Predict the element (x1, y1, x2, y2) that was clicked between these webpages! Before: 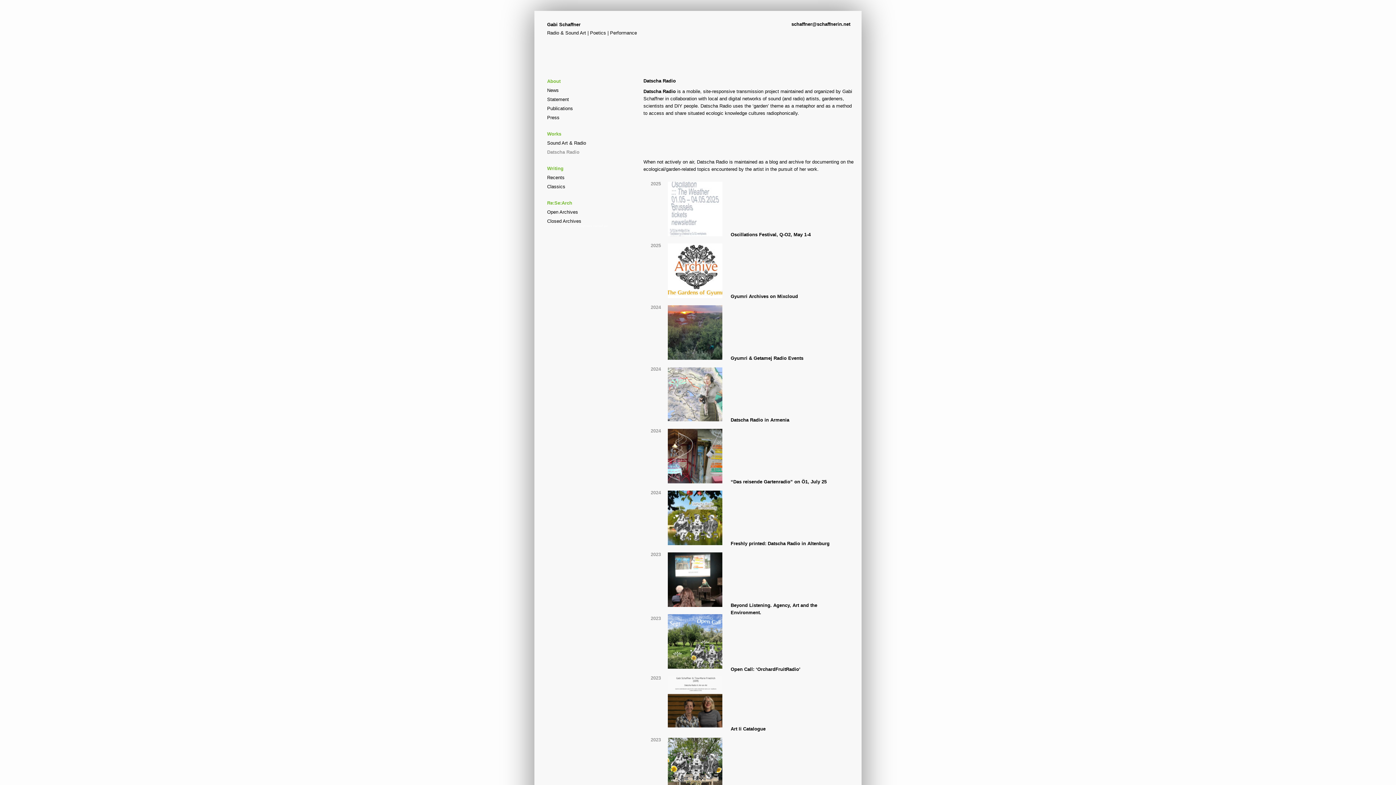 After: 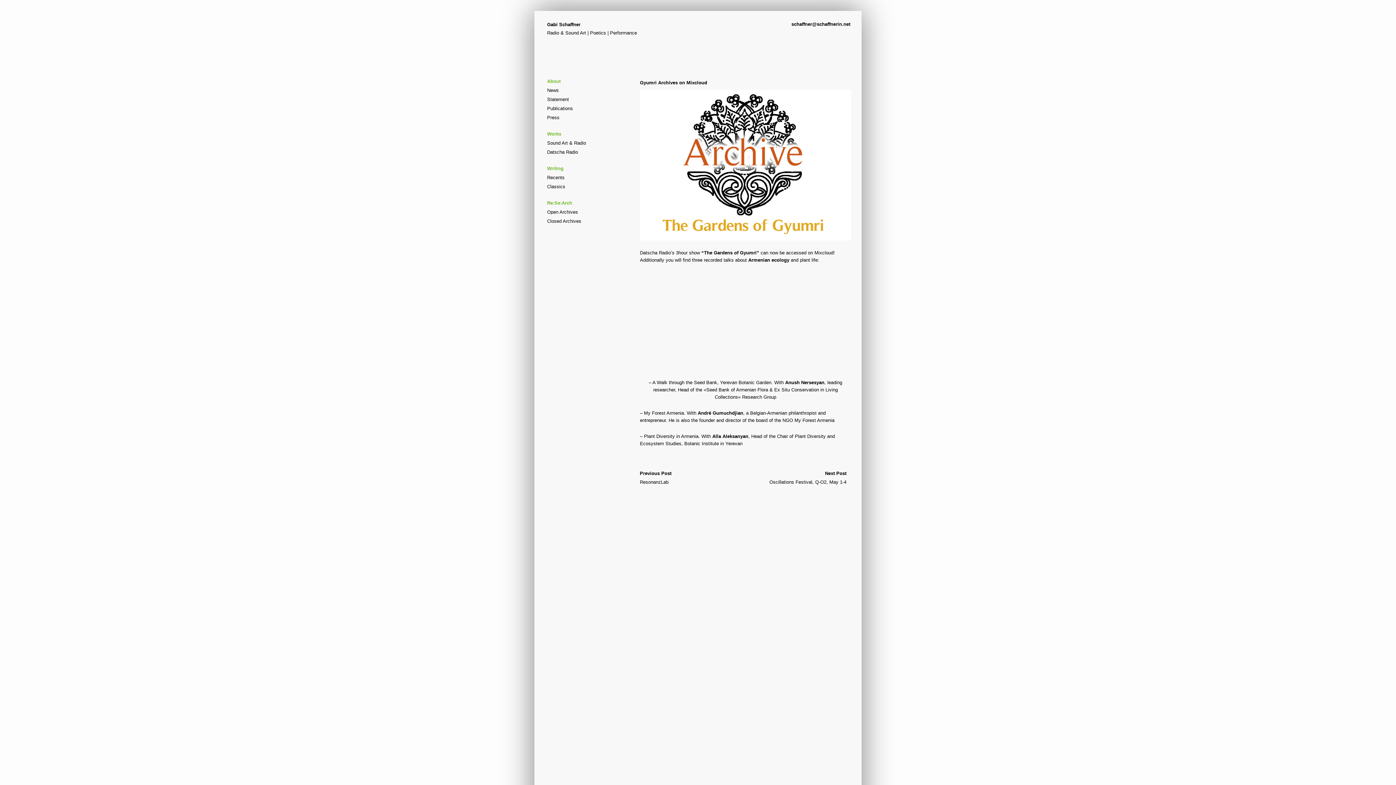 Action: label: Gyumri Archives on Mixcloud bbox: (730, 293, 836, 300)